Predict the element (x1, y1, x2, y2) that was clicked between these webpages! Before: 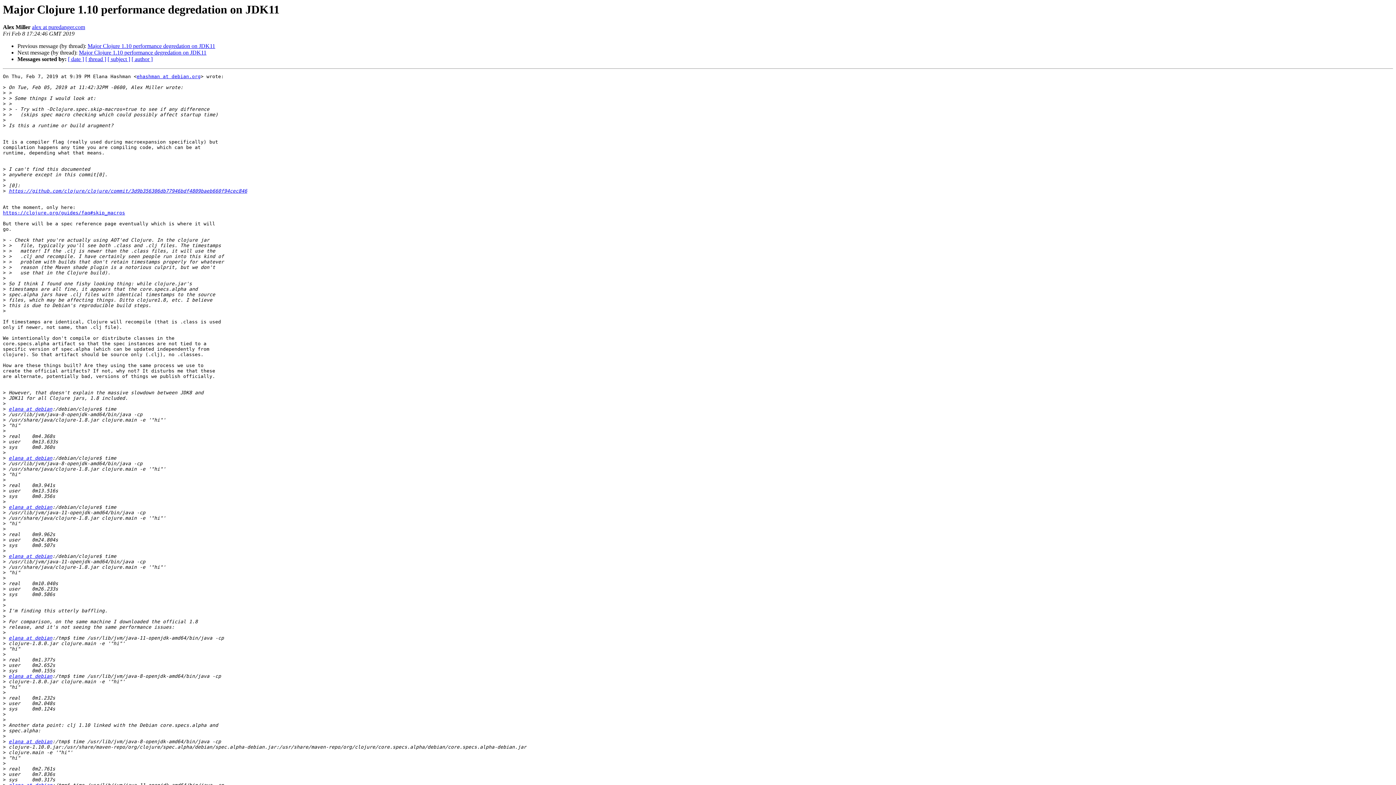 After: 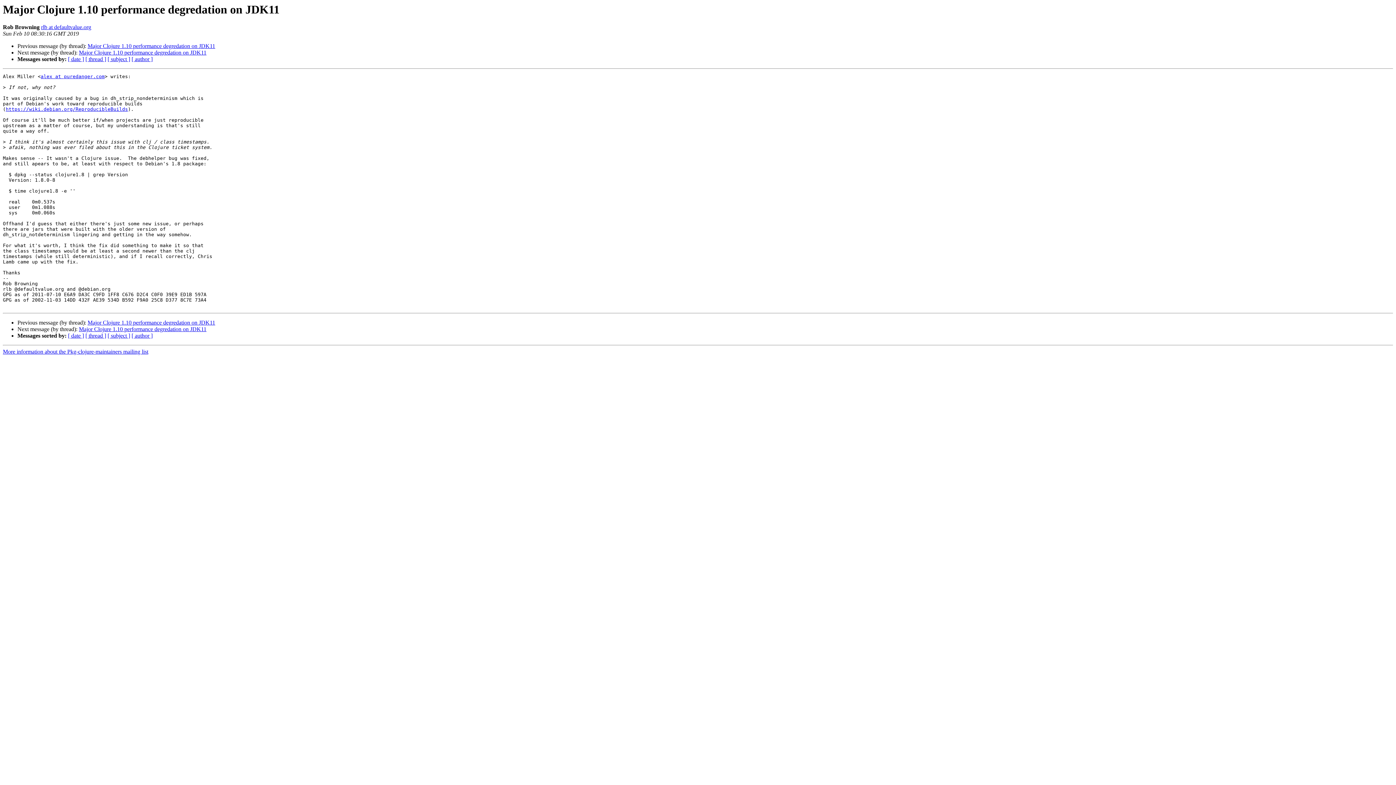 Action: bbox: (78, 49, 206, 55) label: Major Clojure 1.10 performance degredation on JDK11